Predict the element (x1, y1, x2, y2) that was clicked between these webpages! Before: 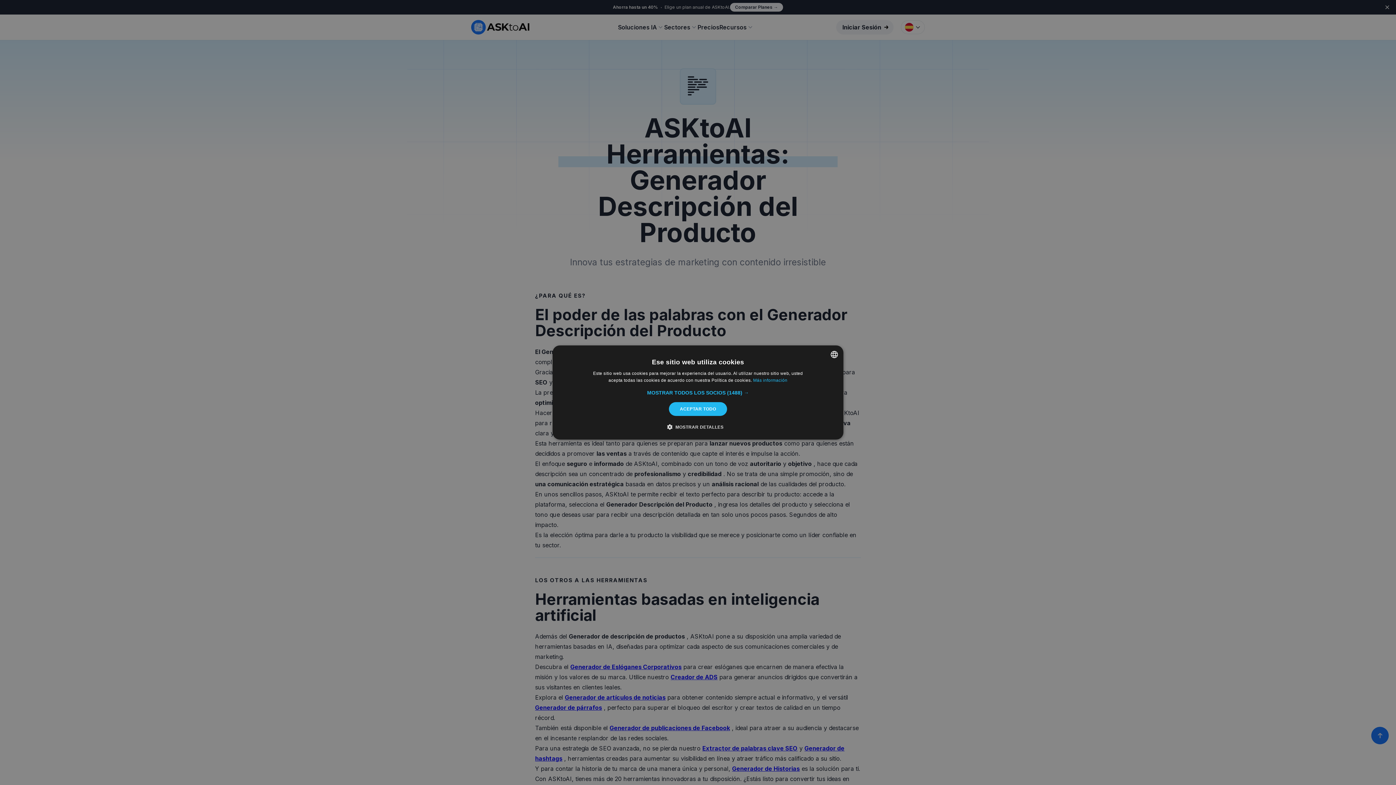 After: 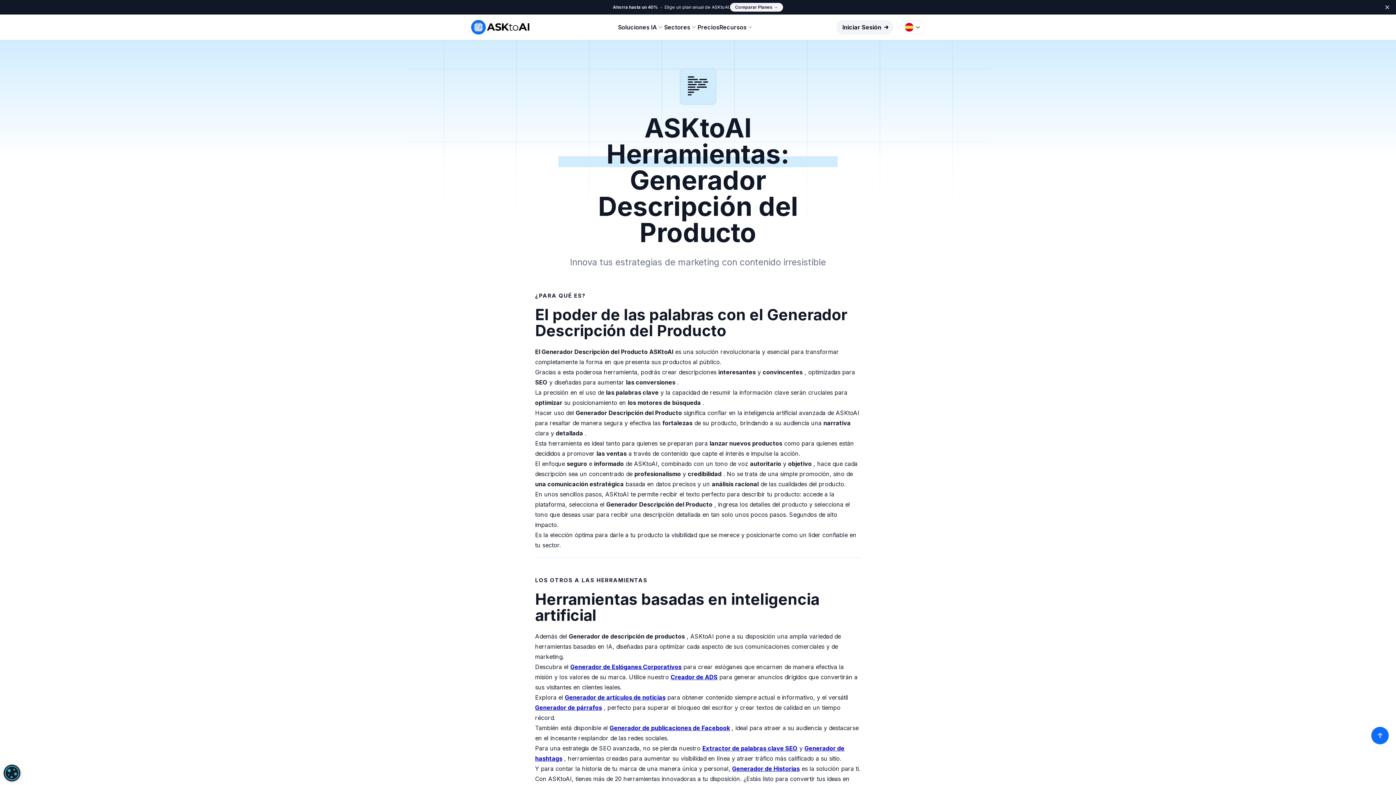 Action: label: ACEPTAR TODO bbox: (669, 402, 727, 416)